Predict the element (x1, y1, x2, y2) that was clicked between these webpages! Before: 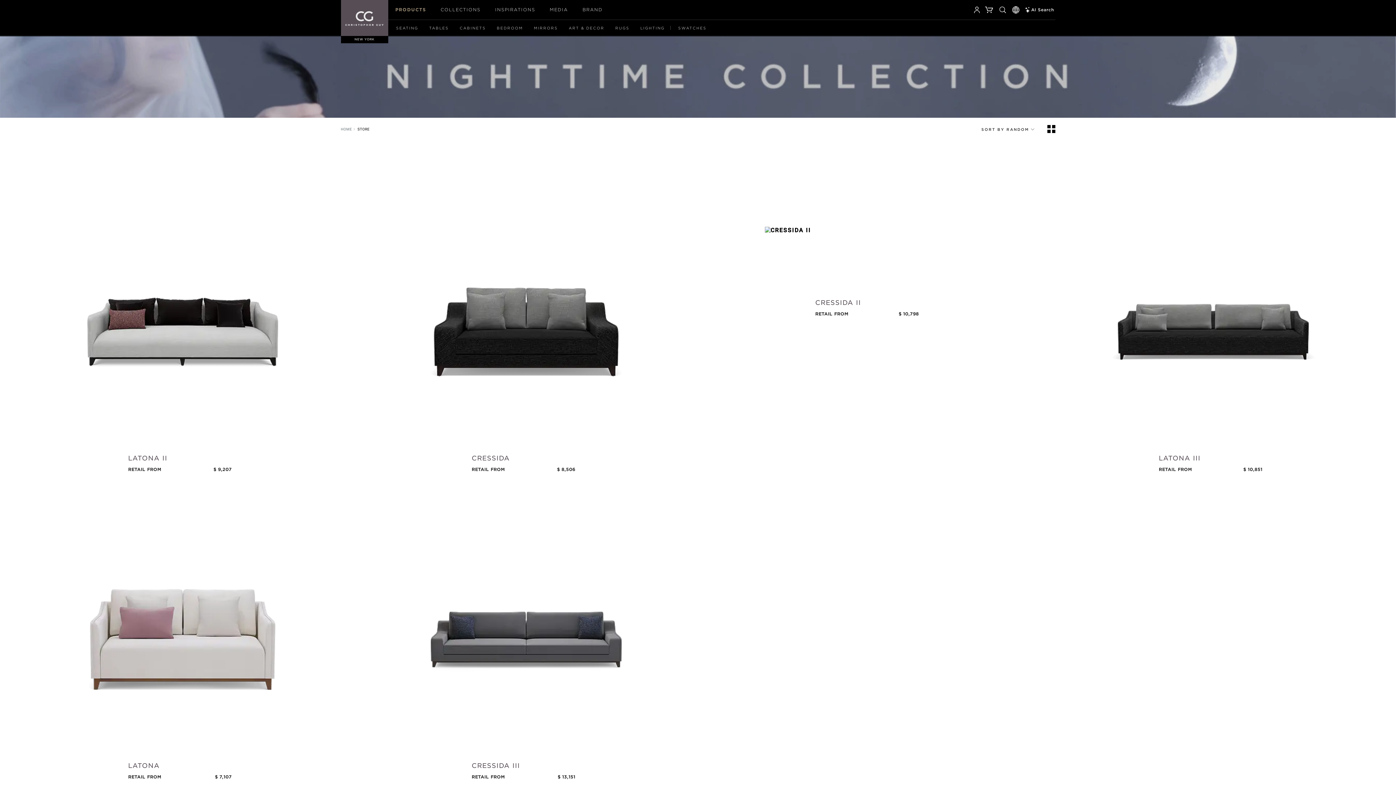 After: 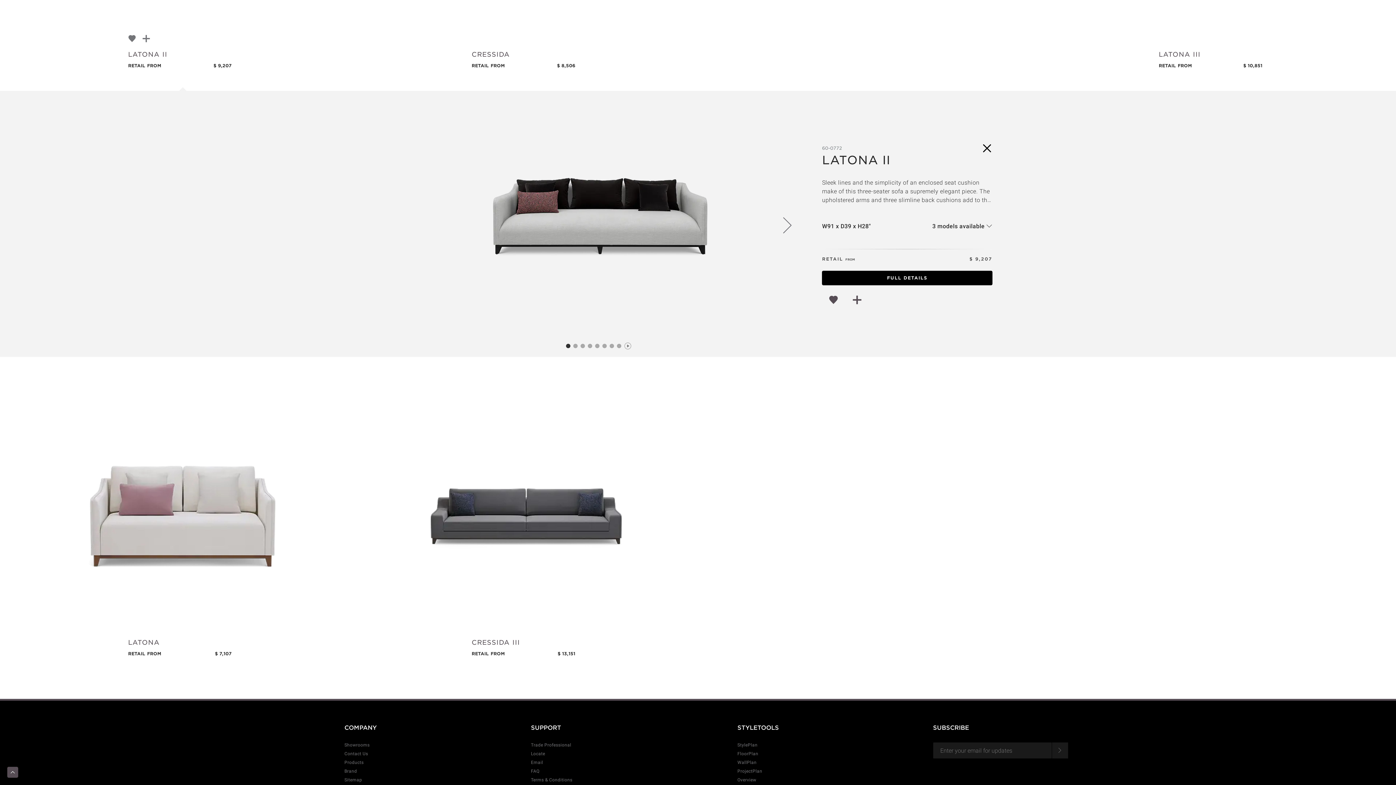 Action: bbox: (32, 226, 332, 436)